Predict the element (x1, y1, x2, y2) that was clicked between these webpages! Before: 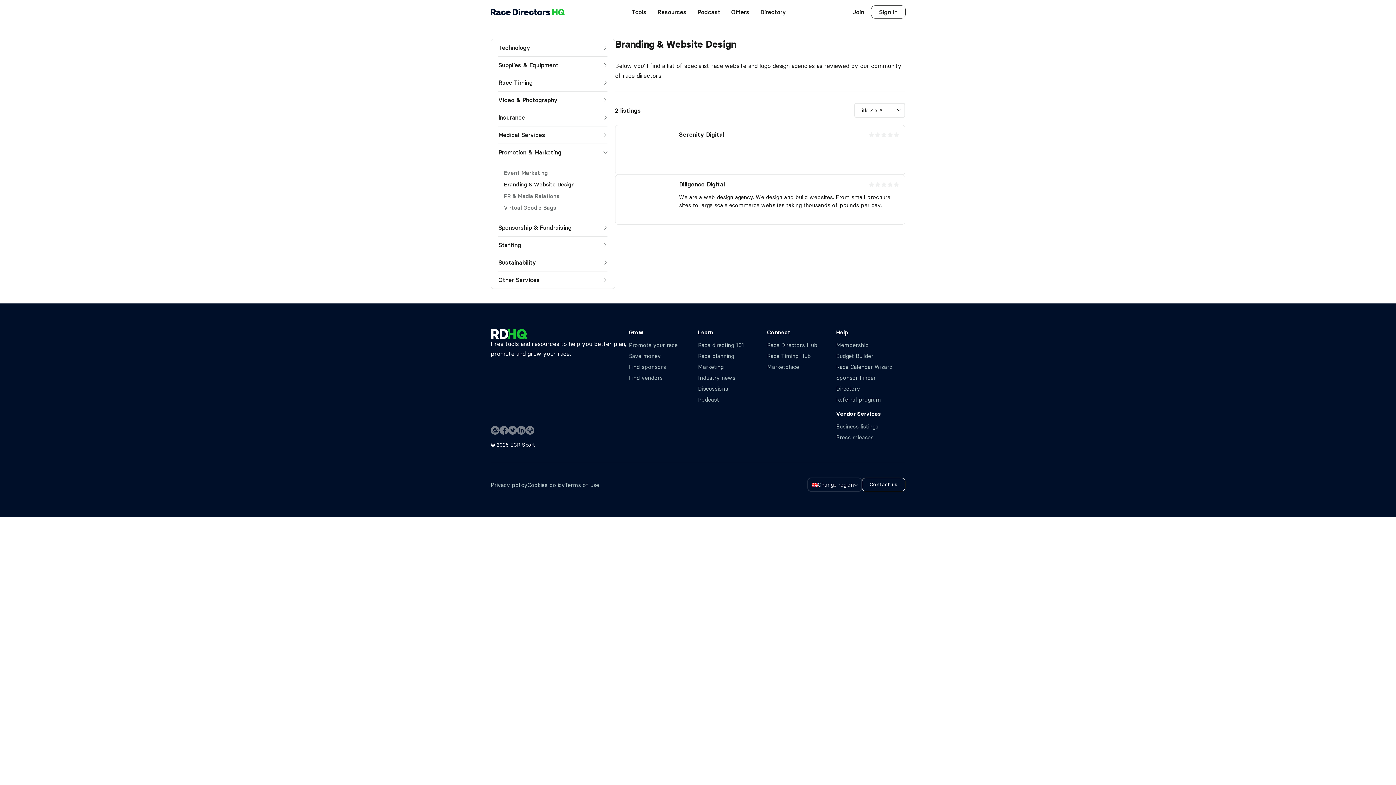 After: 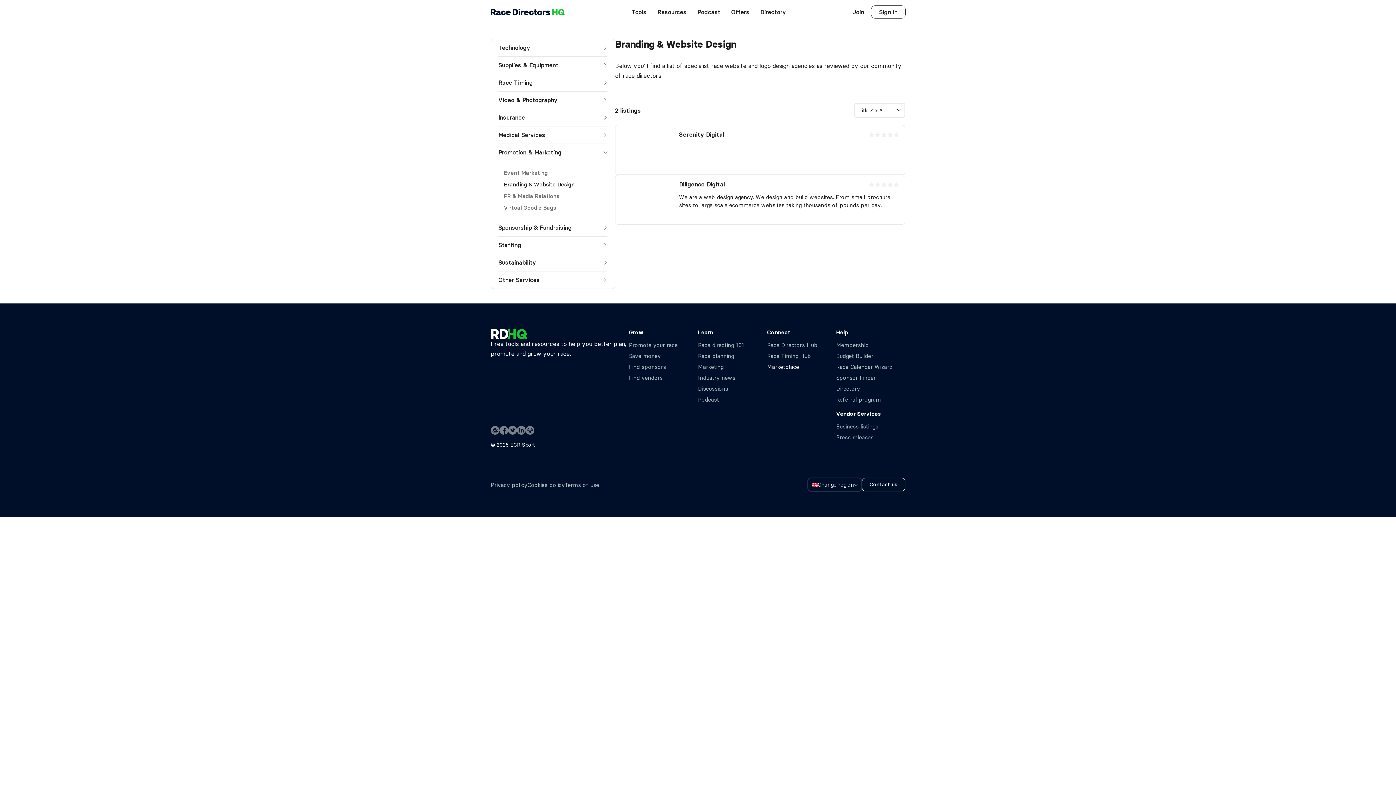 Action: label: Marketplace bbox: (767, 363, 799, 370)